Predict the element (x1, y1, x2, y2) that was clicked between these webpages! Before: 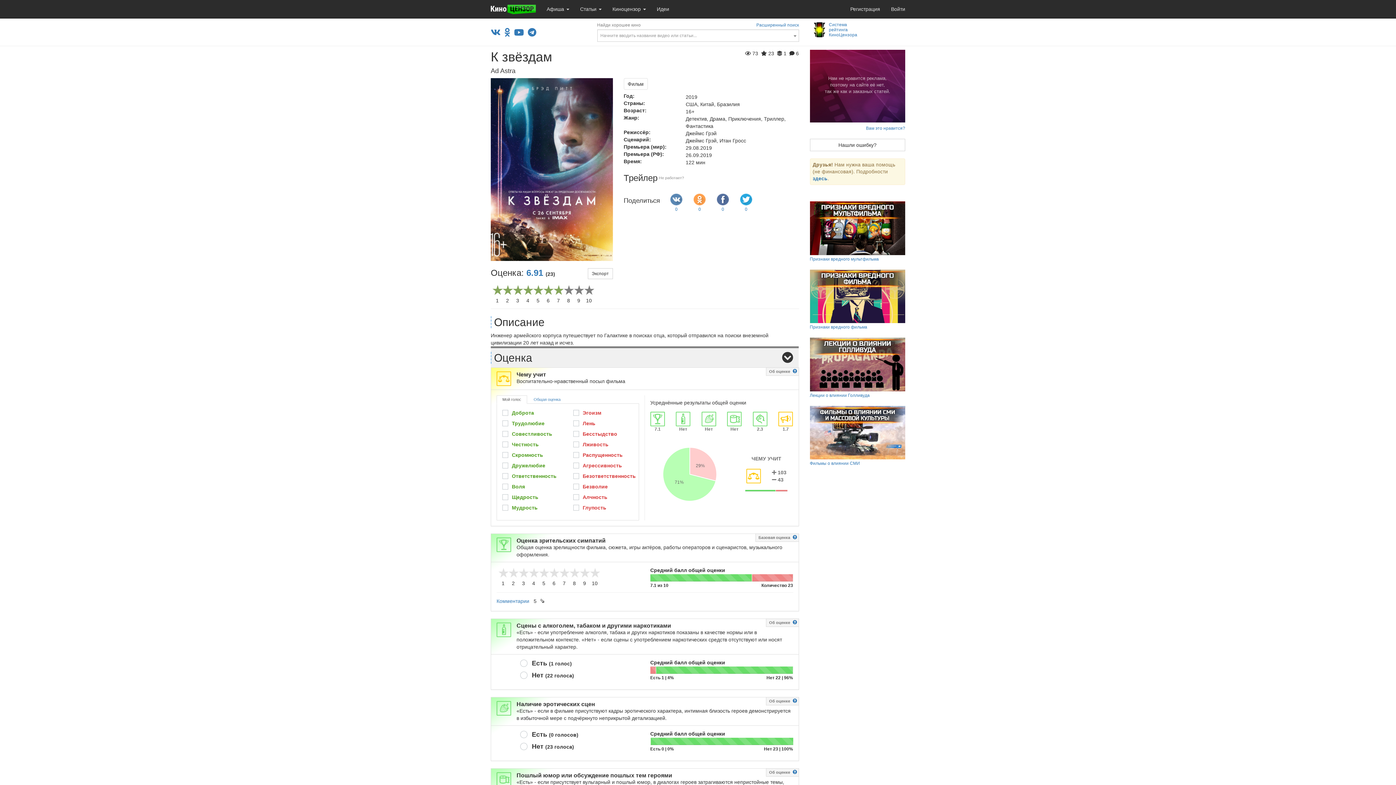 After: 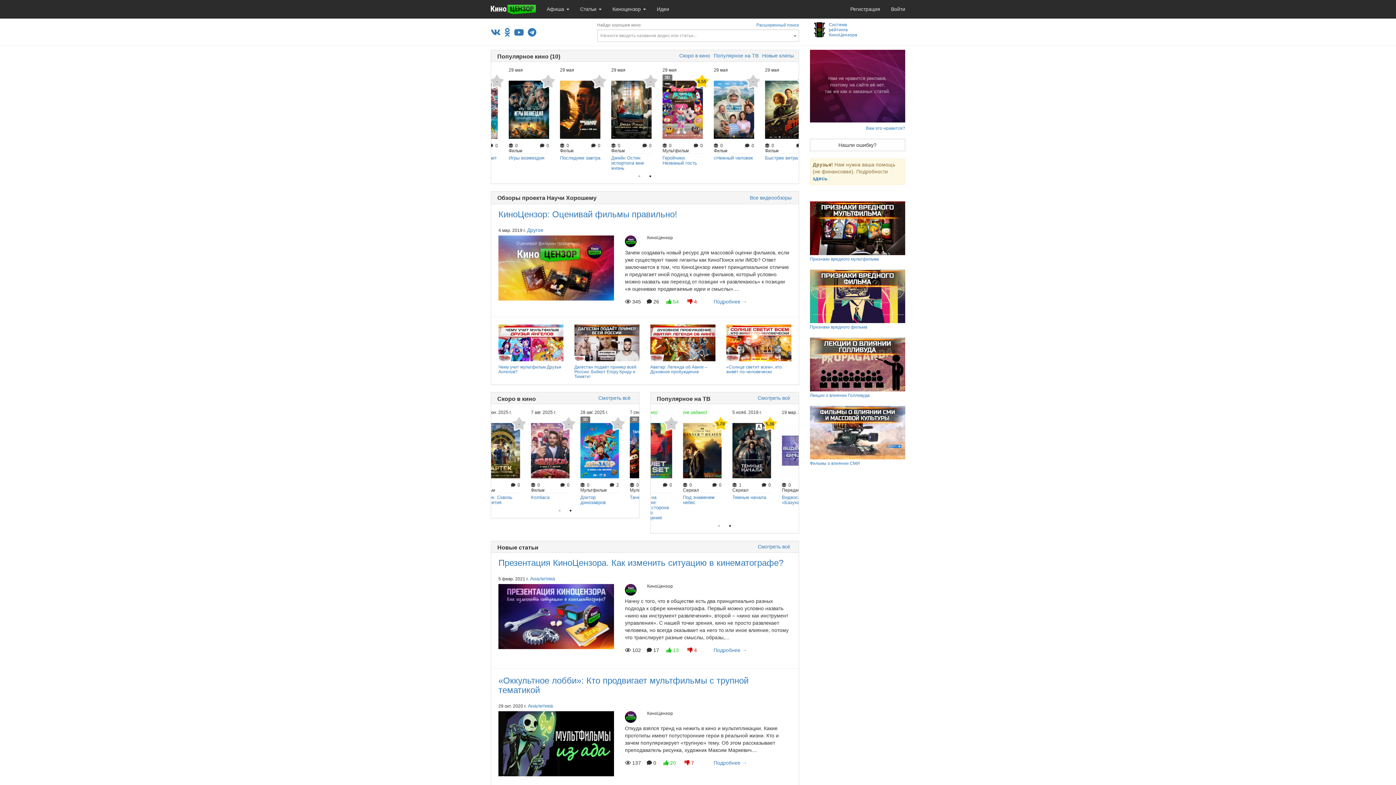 Action: bbox: (485, 0, 541, 18)